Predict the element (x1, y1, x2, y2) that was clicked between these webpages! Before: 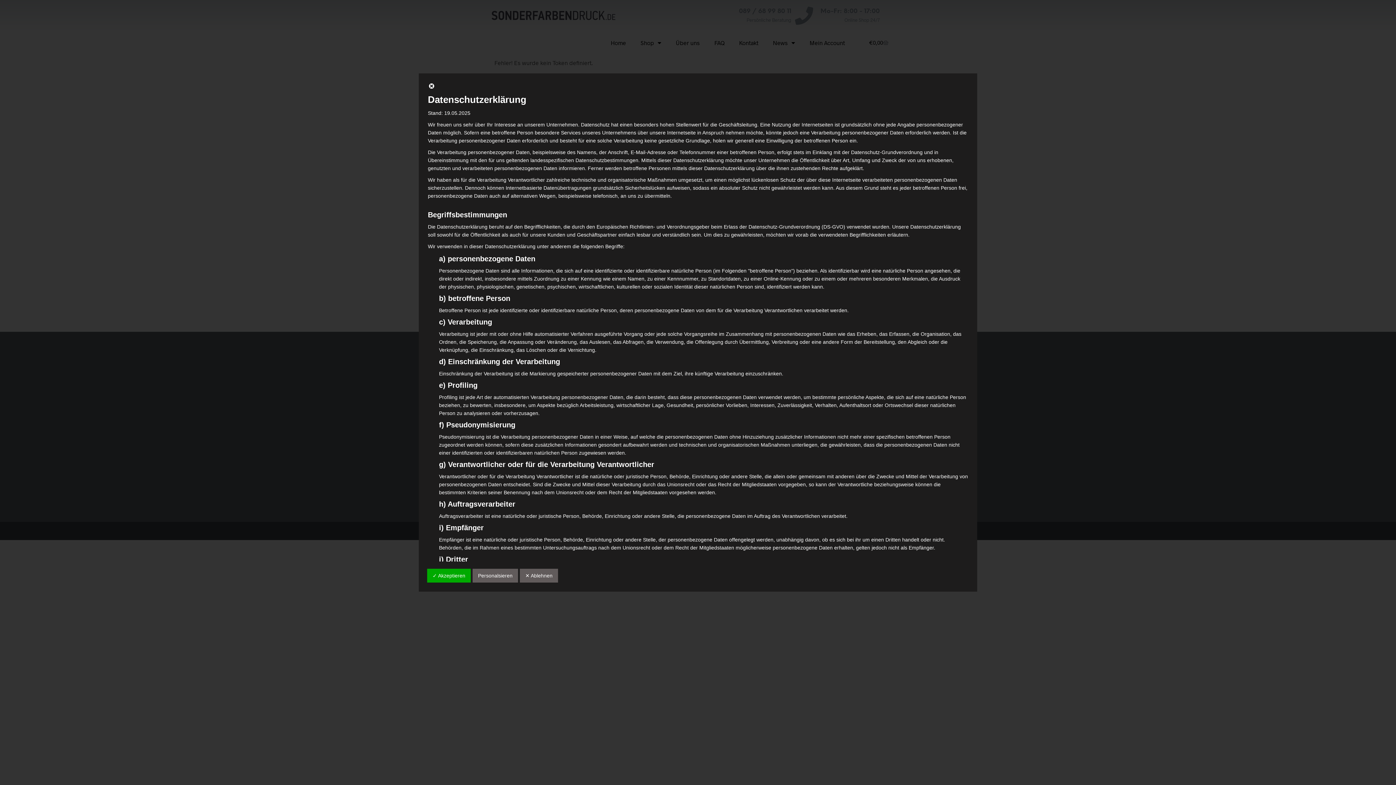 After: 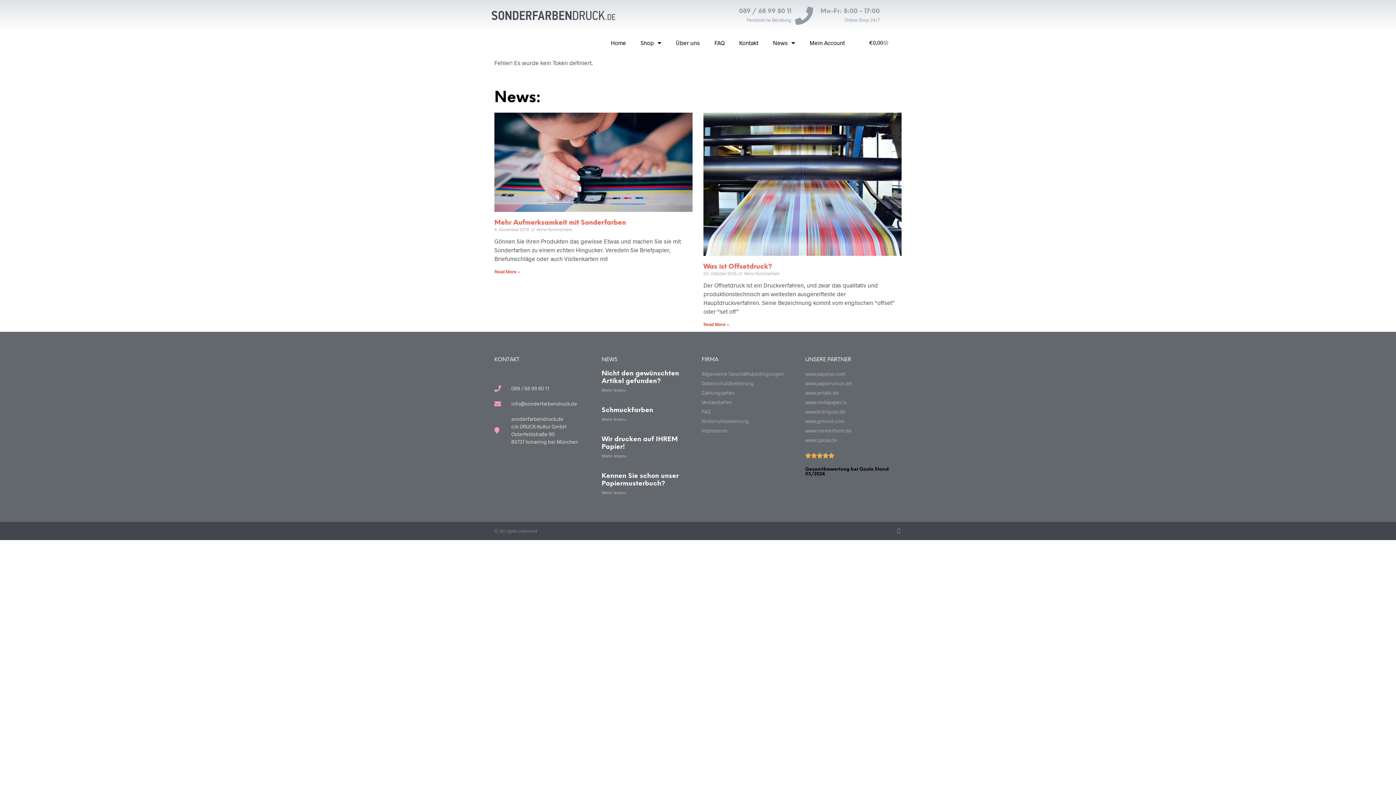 Action: bbox: (428, 84, 435, 90)